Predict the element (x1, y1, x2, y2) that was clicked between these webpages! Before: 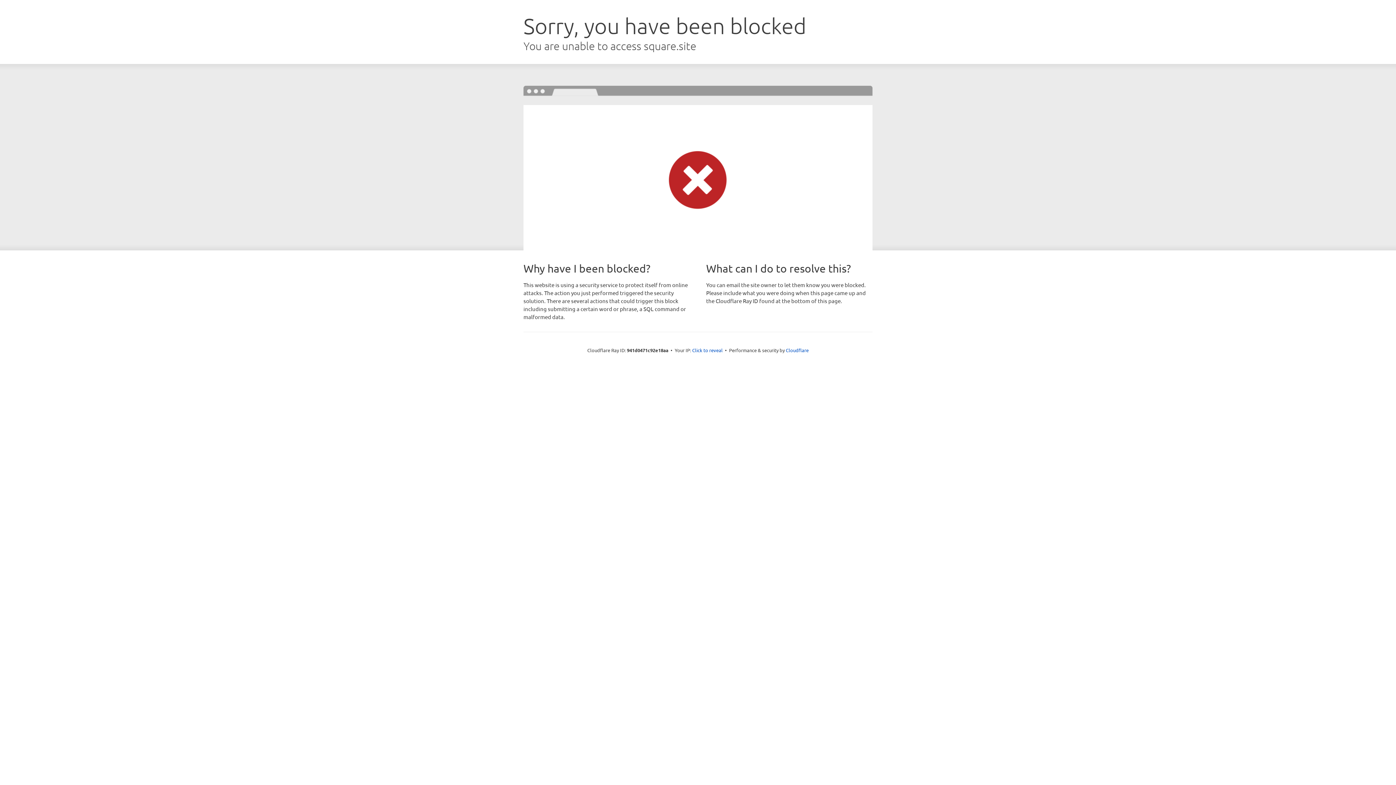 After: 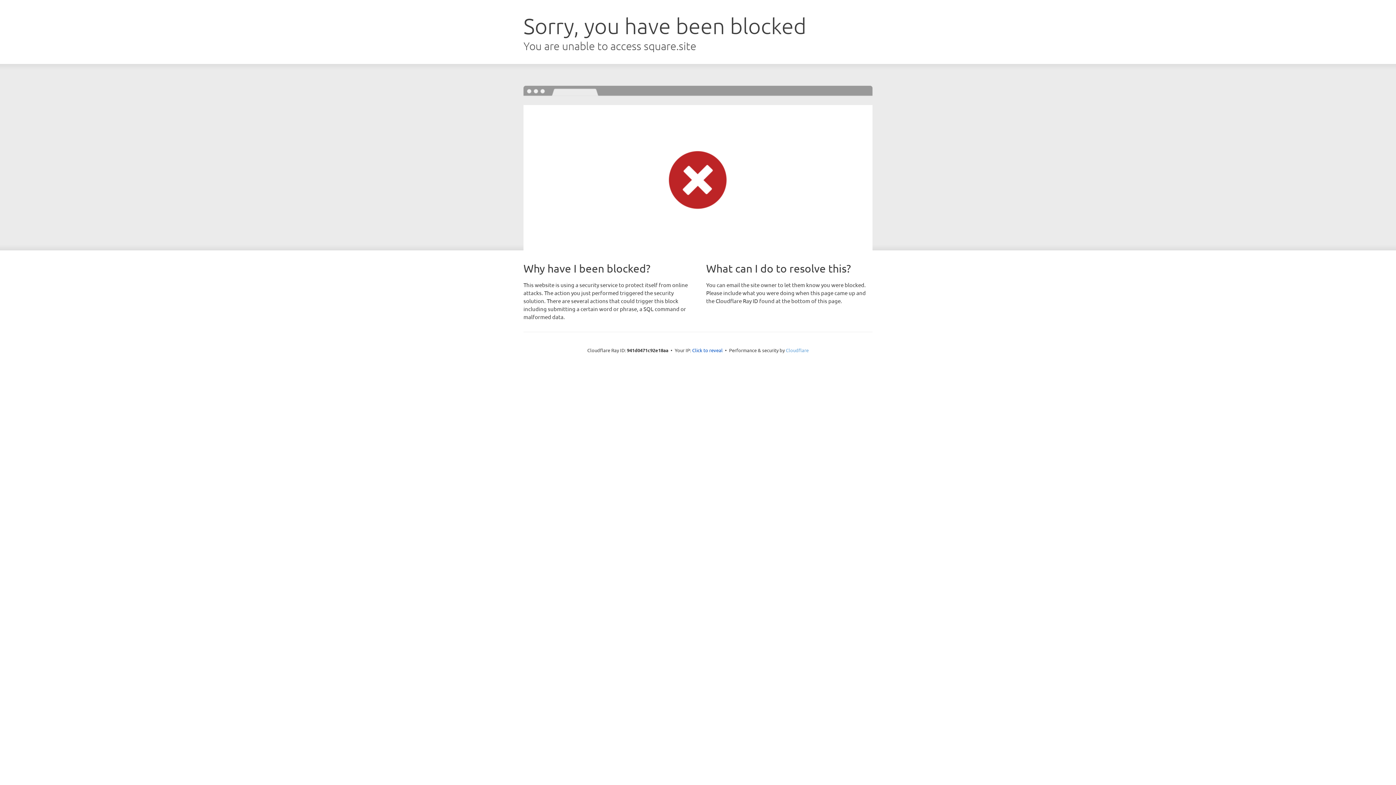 Action: bbox: (786, 347, 808, 353) label: Cloudflare